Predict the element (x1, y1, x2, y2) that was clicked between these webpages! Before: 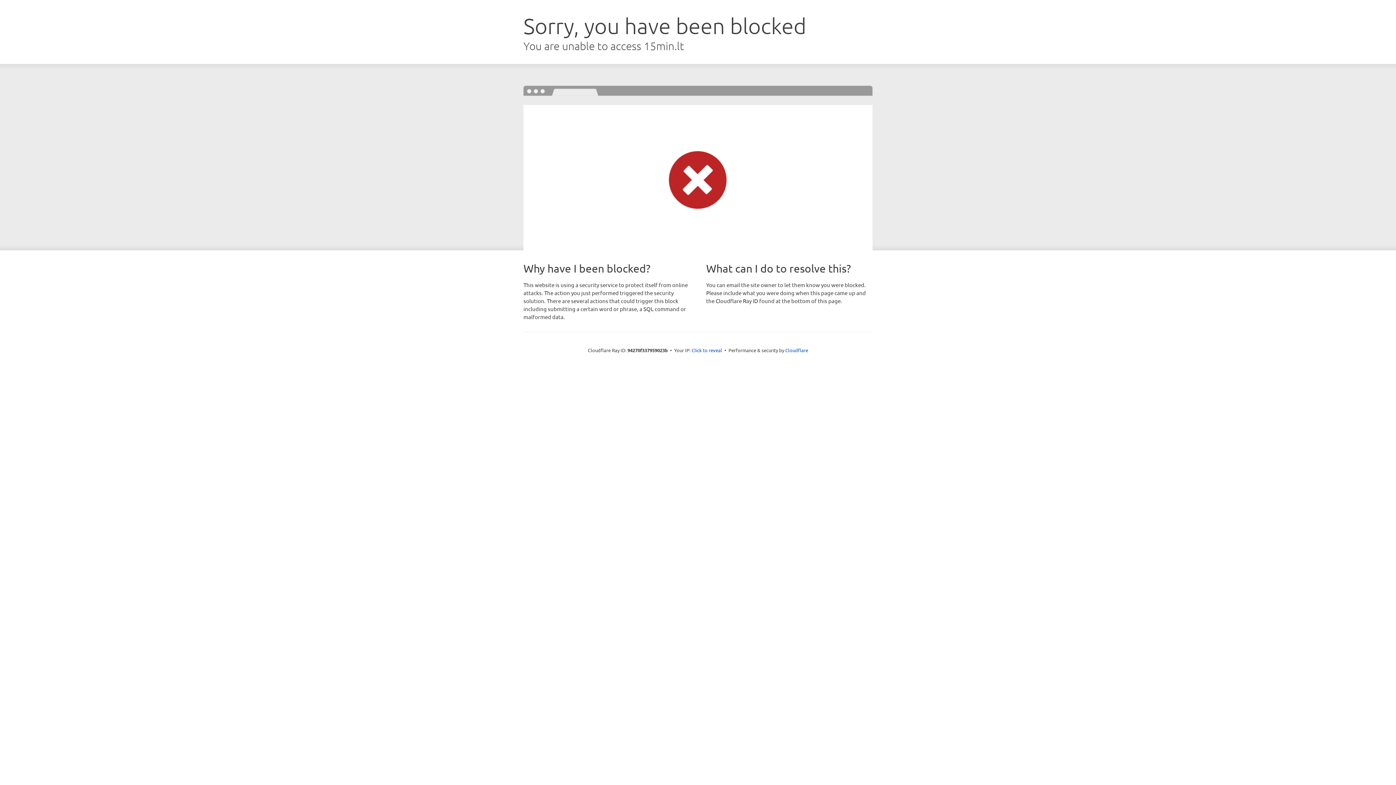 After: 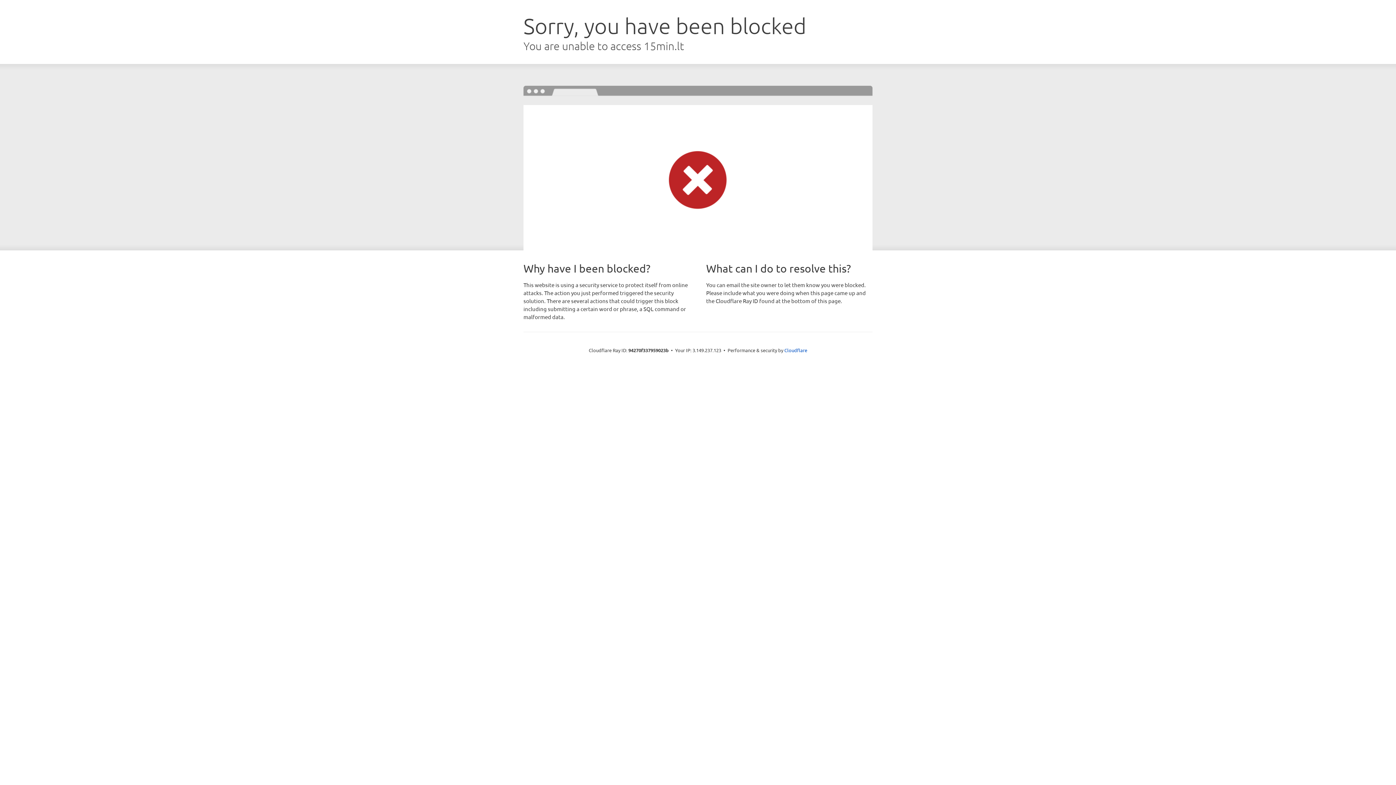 Action: label: Click to reveal bbox: (691, 346, 722, 353)